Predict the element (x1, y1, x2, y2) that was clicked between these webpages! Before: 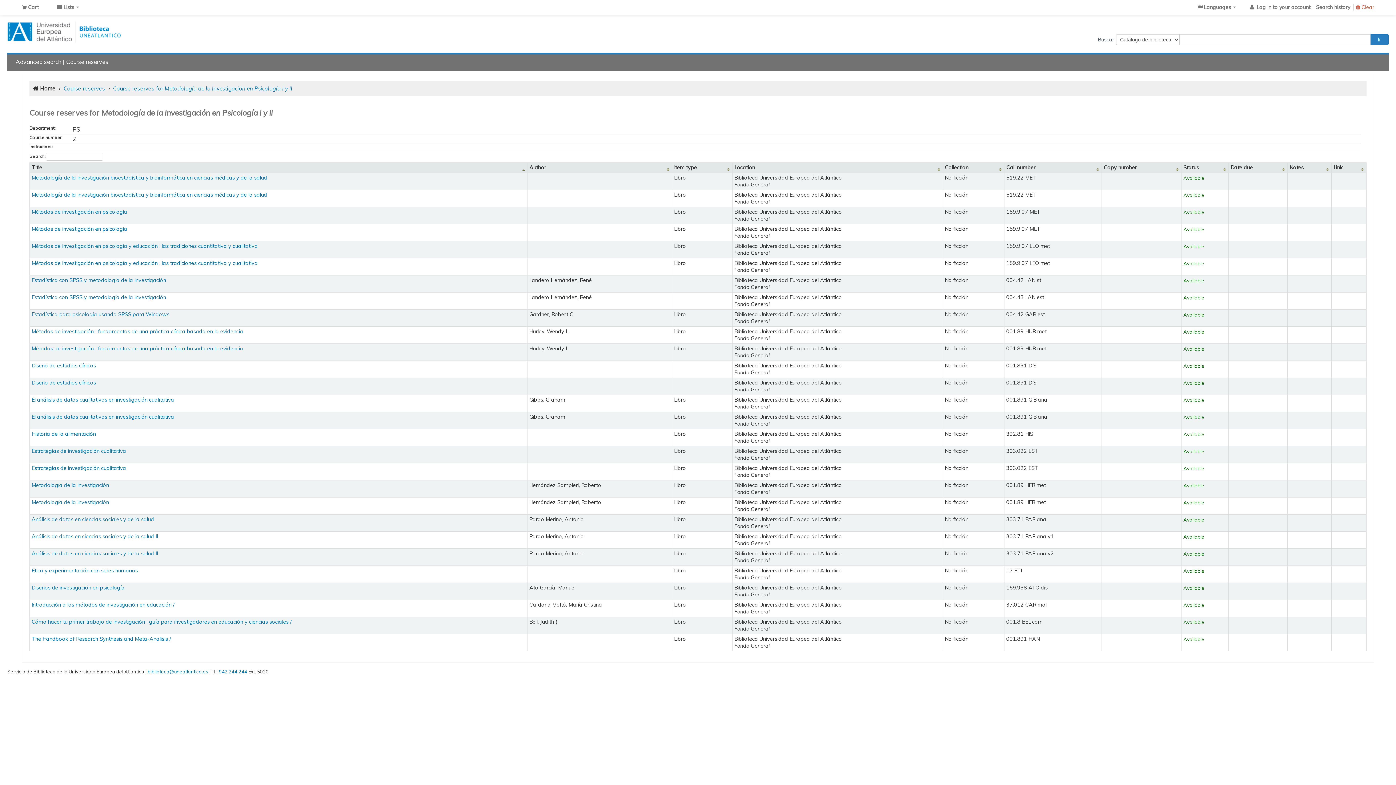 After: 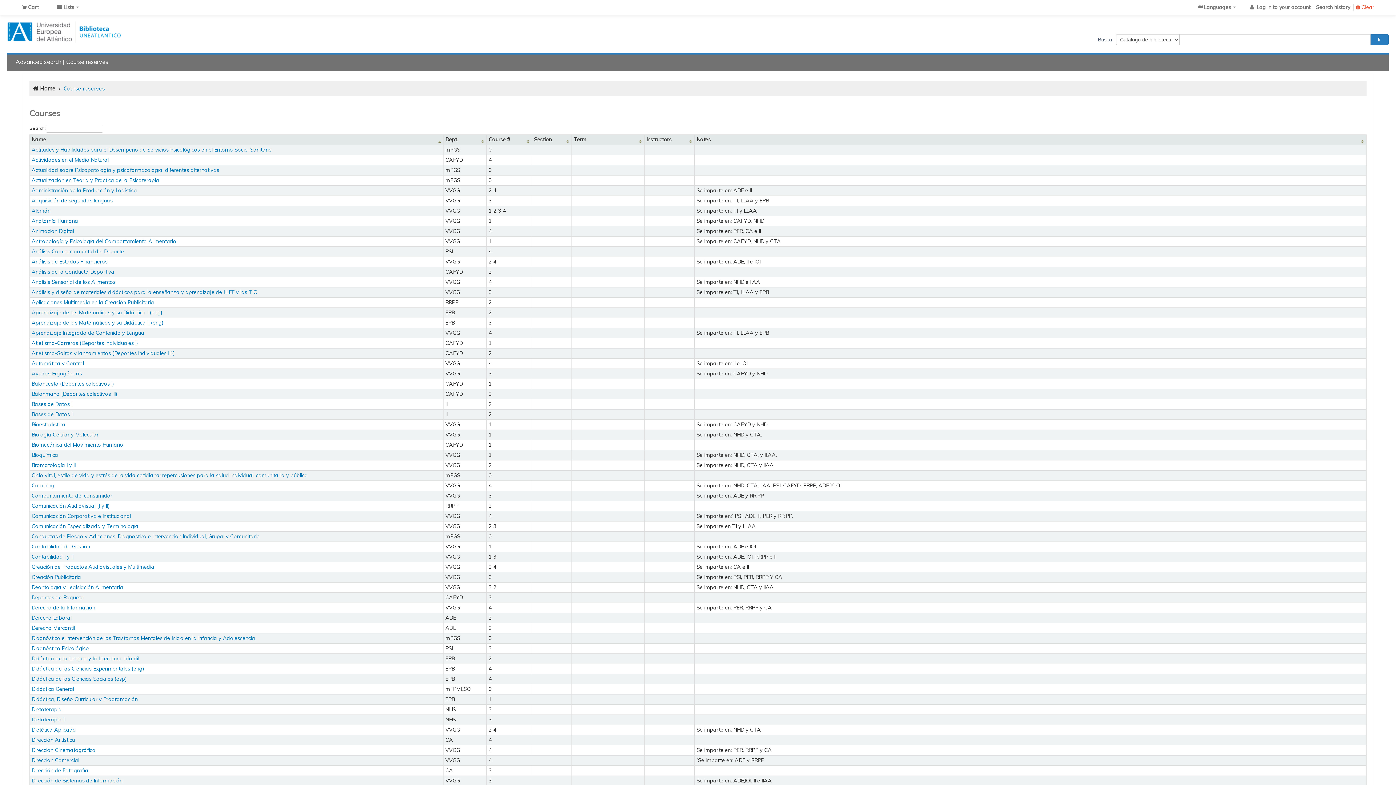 Action: label: Course reserves bbox: (66, 58, 108, 65)